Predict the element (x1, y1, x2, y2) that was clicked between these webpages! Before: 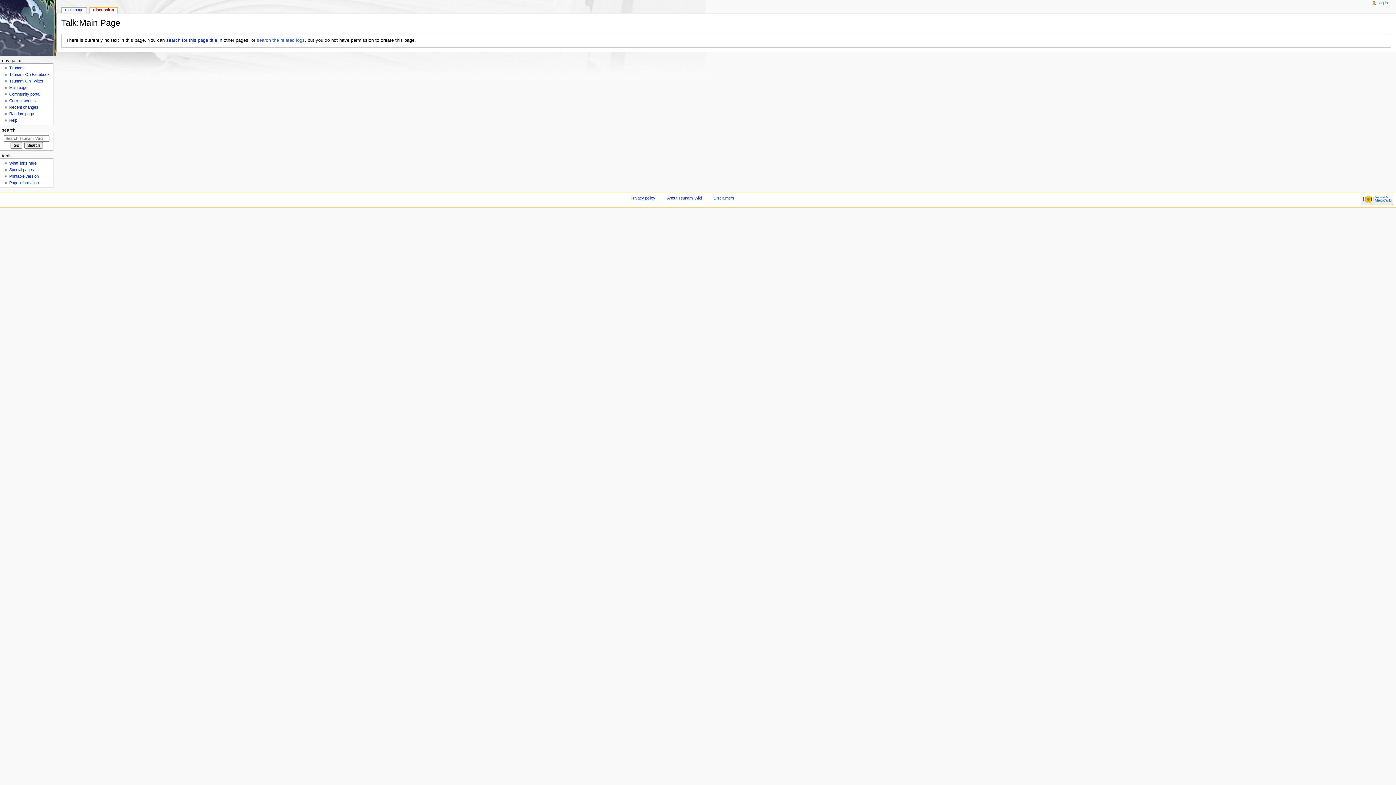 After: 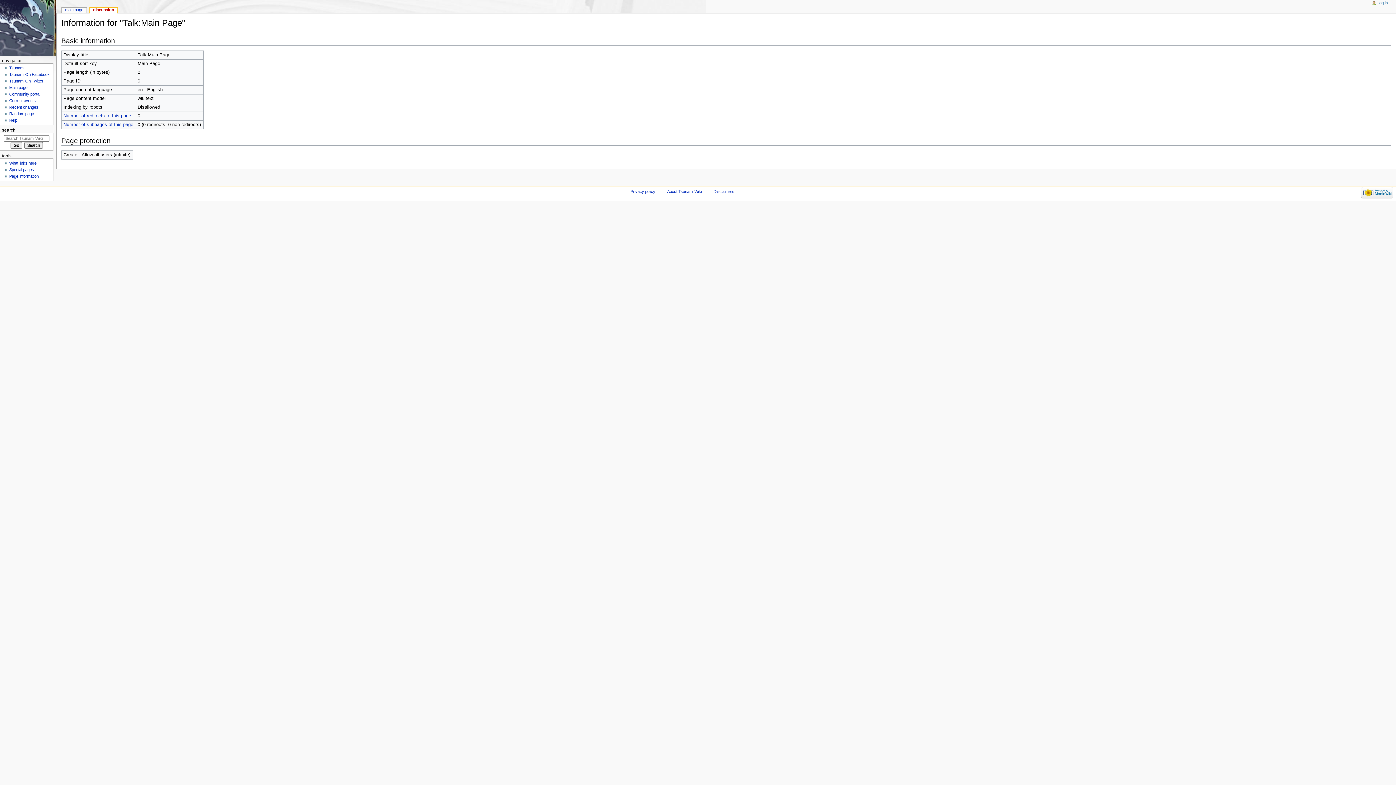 Action: bbox: (9, 180, 38, 185) label: Page information